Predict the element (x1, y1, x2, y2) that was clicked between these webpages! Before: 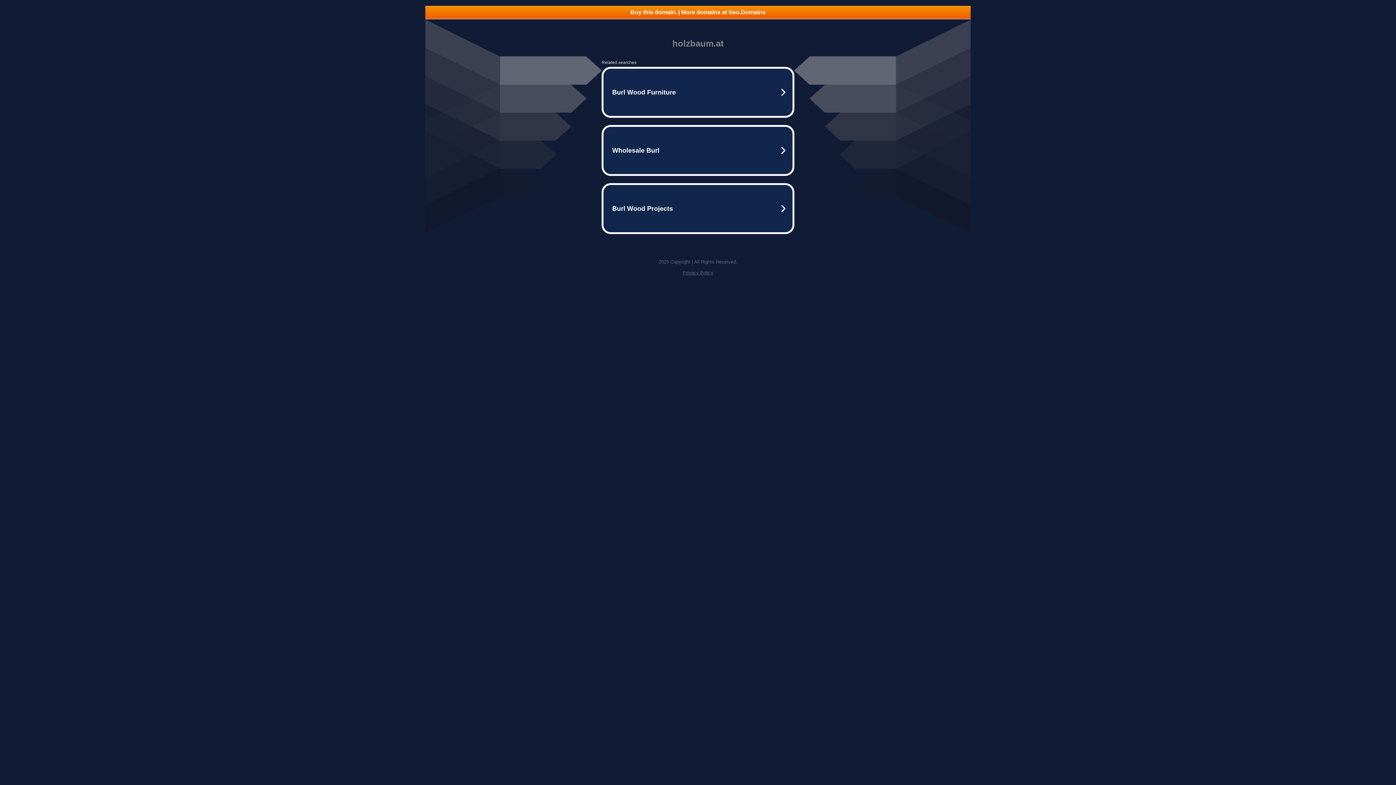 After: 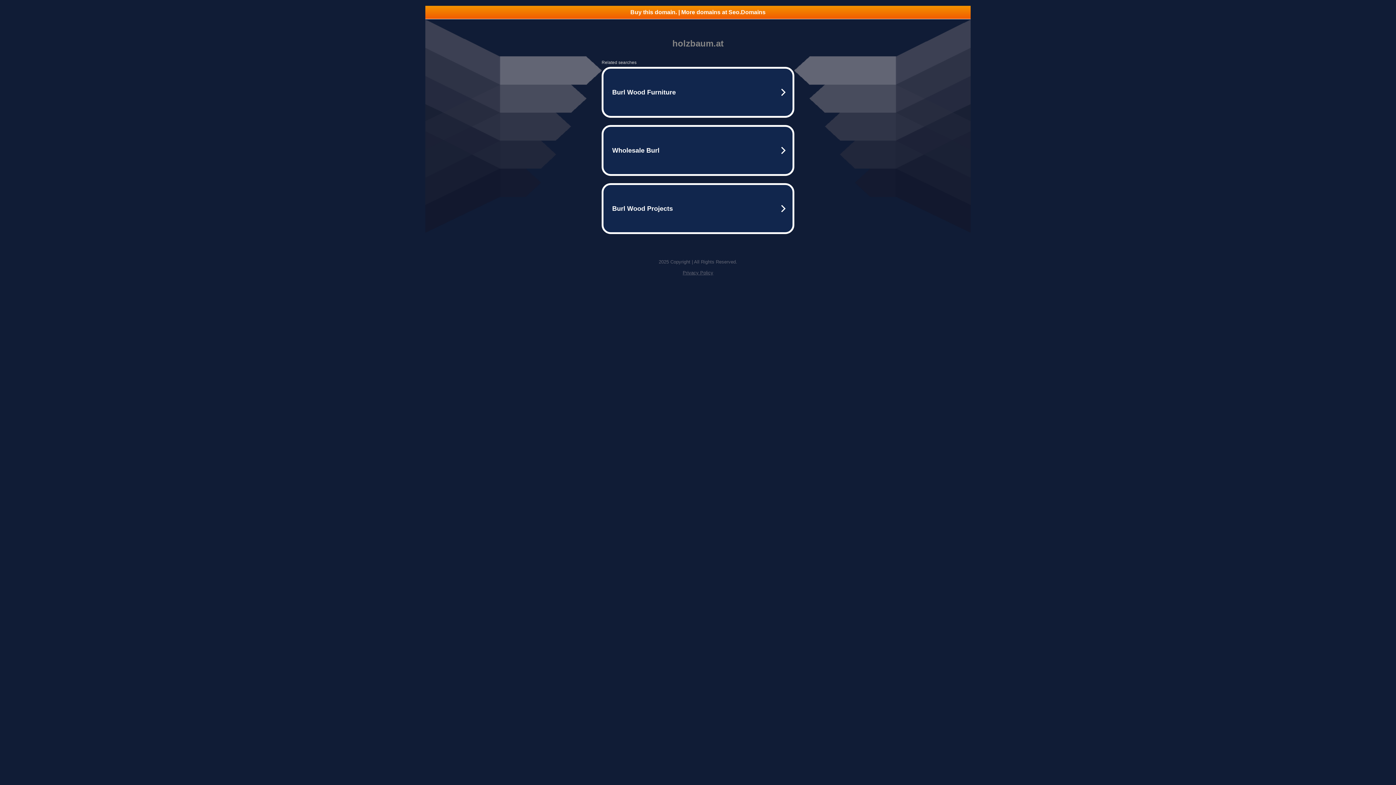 Action: bbox: (682, 270, 713, 275) label: Privacy Policy